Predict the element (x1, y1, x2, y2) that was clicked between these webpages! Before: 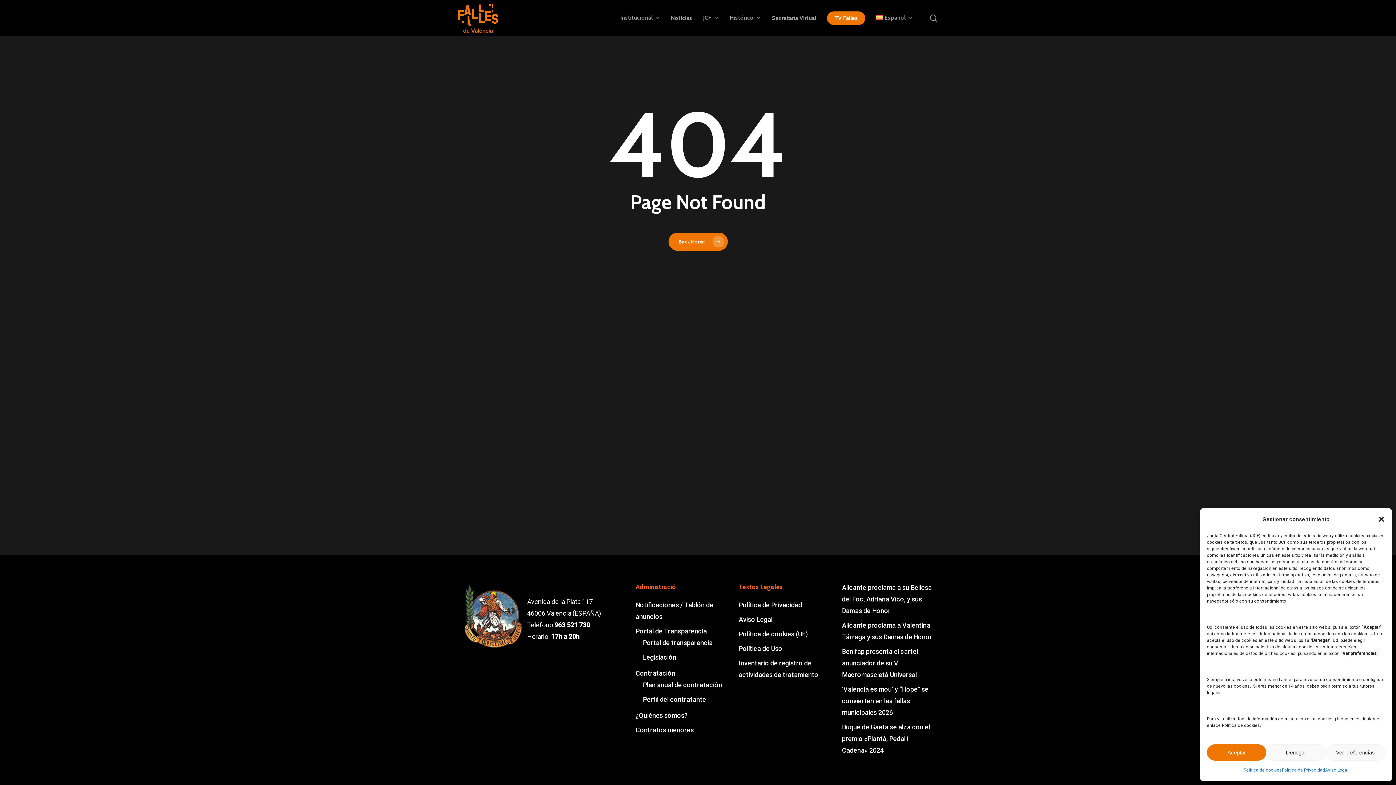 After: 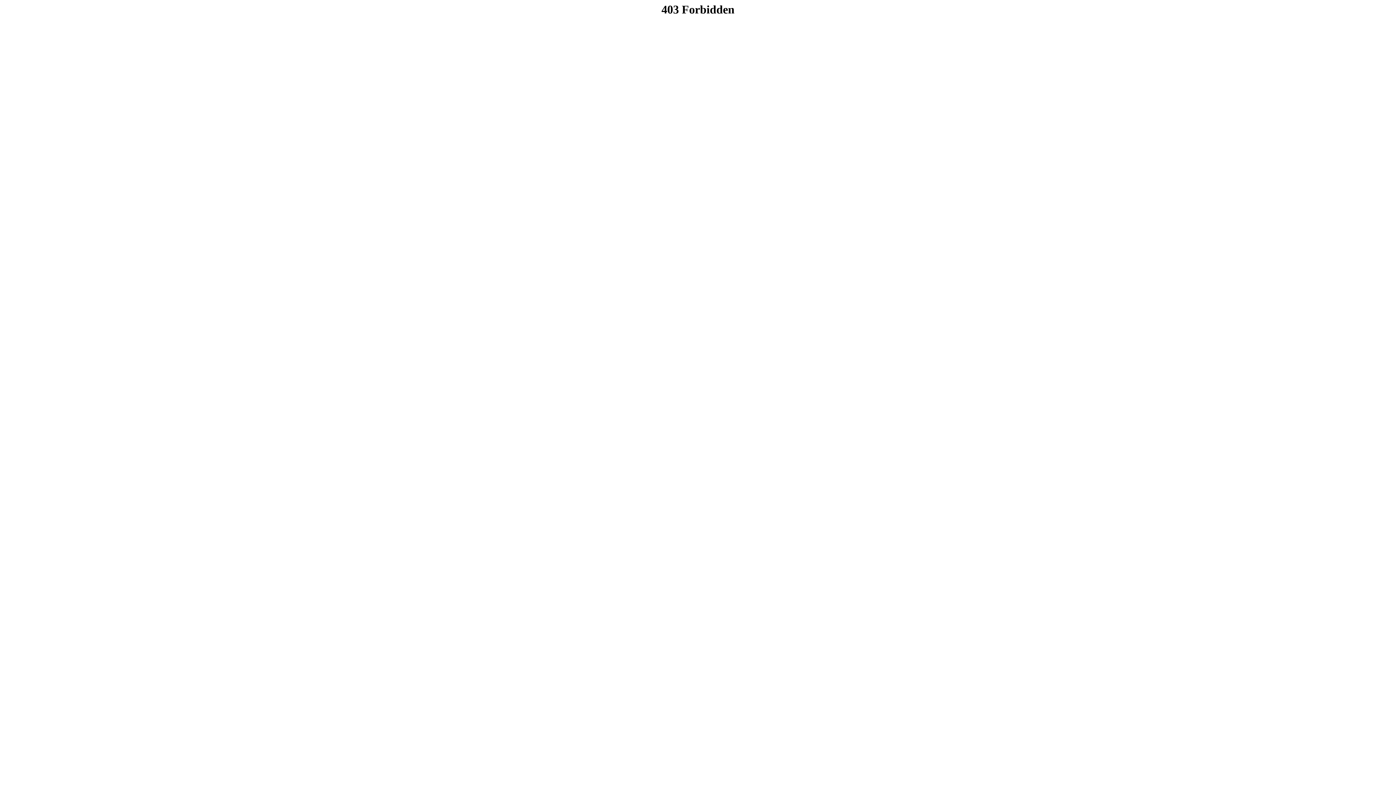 Action: bbox: (827, 15, 865, 21) label: TV Falles